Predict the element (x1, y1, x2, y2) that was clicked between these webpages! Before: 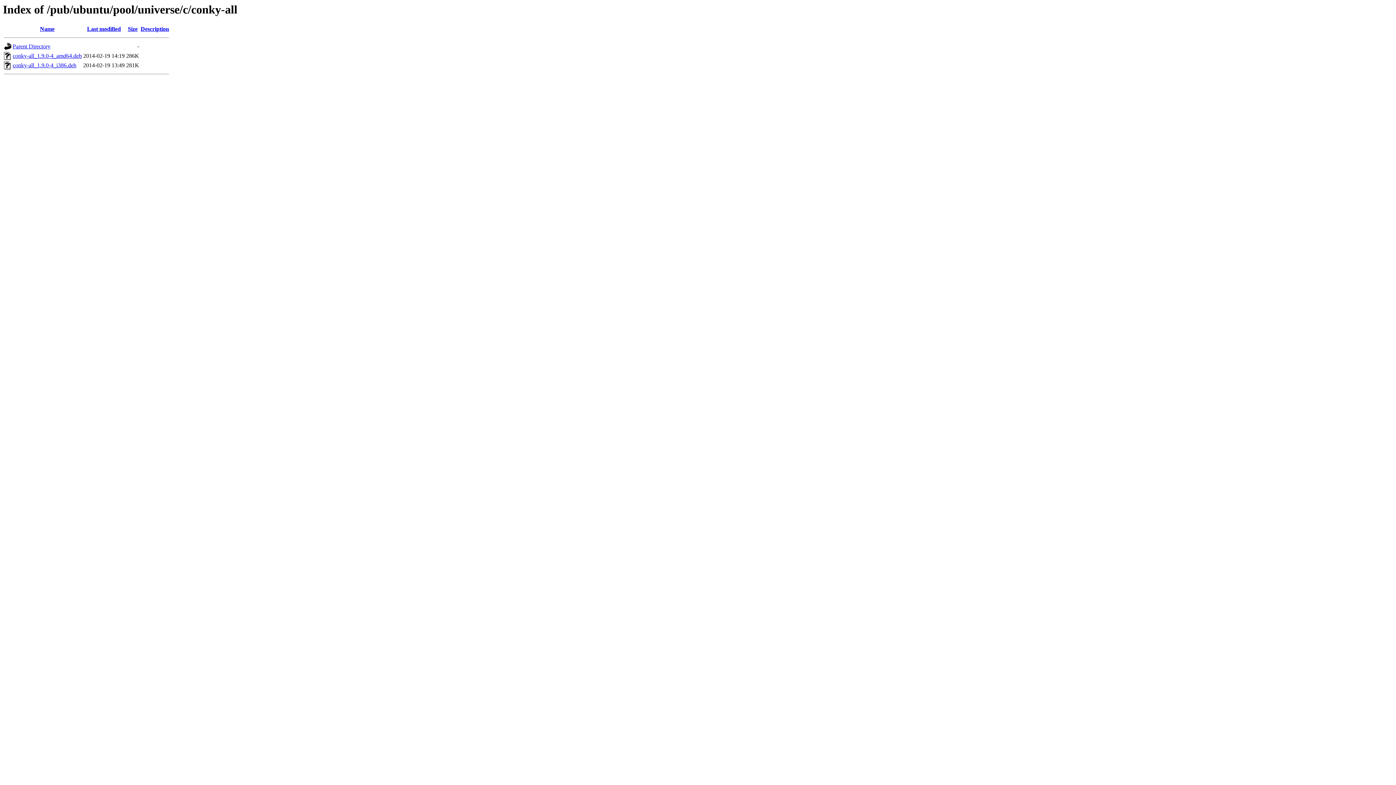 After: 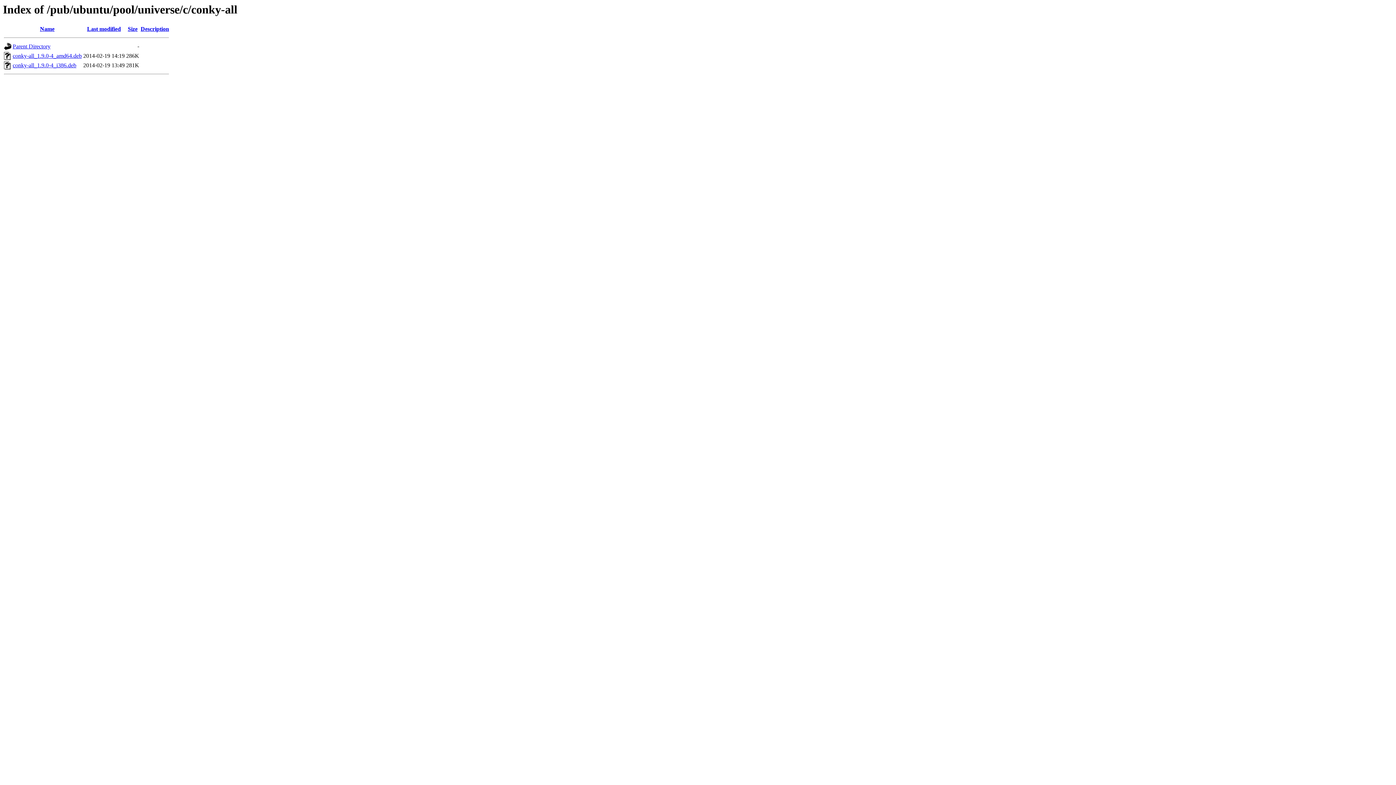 Action: bbox: (140, 25, 169, 32) label: Description